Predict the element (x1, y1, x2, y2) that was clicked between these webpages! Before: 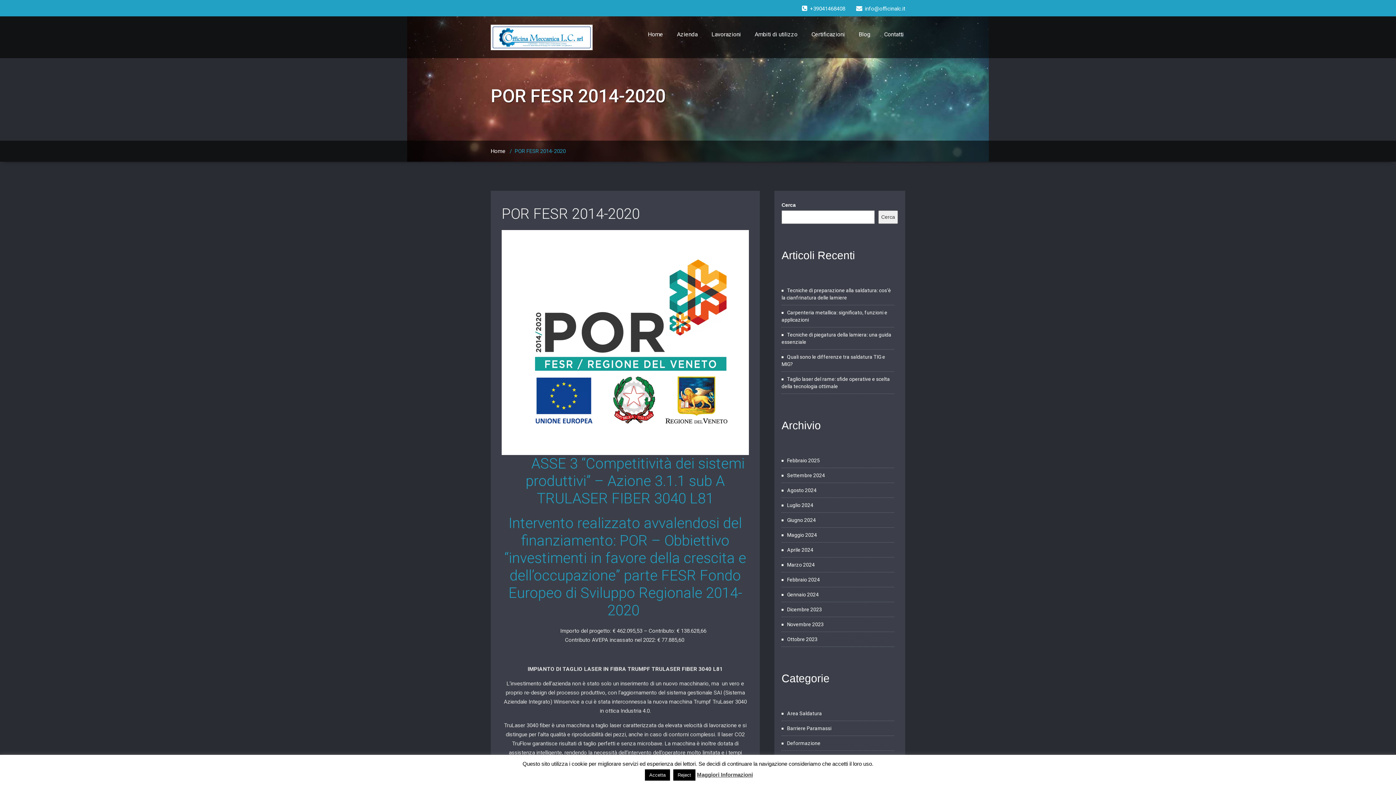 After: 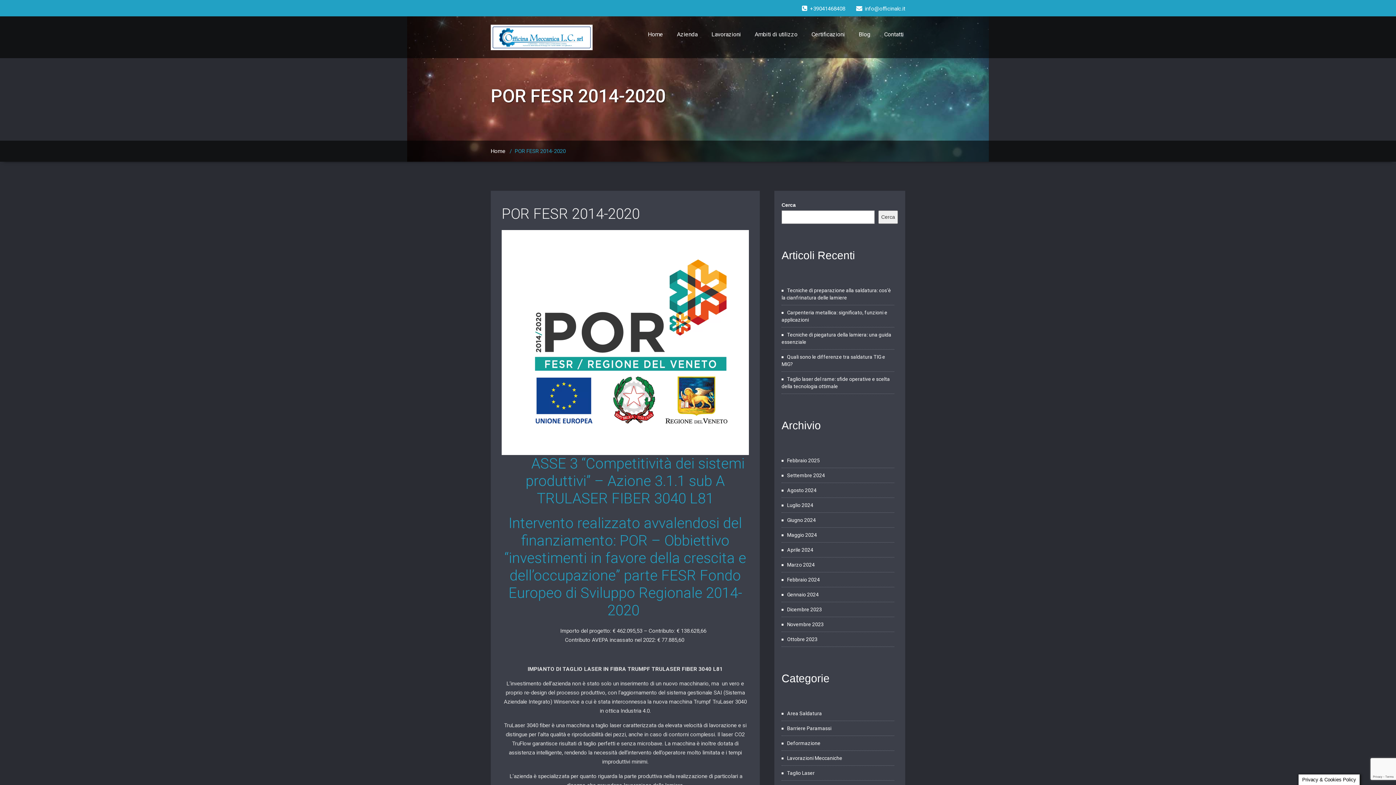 Action: bbox: (645, 769, 670, 781) label: Accetta